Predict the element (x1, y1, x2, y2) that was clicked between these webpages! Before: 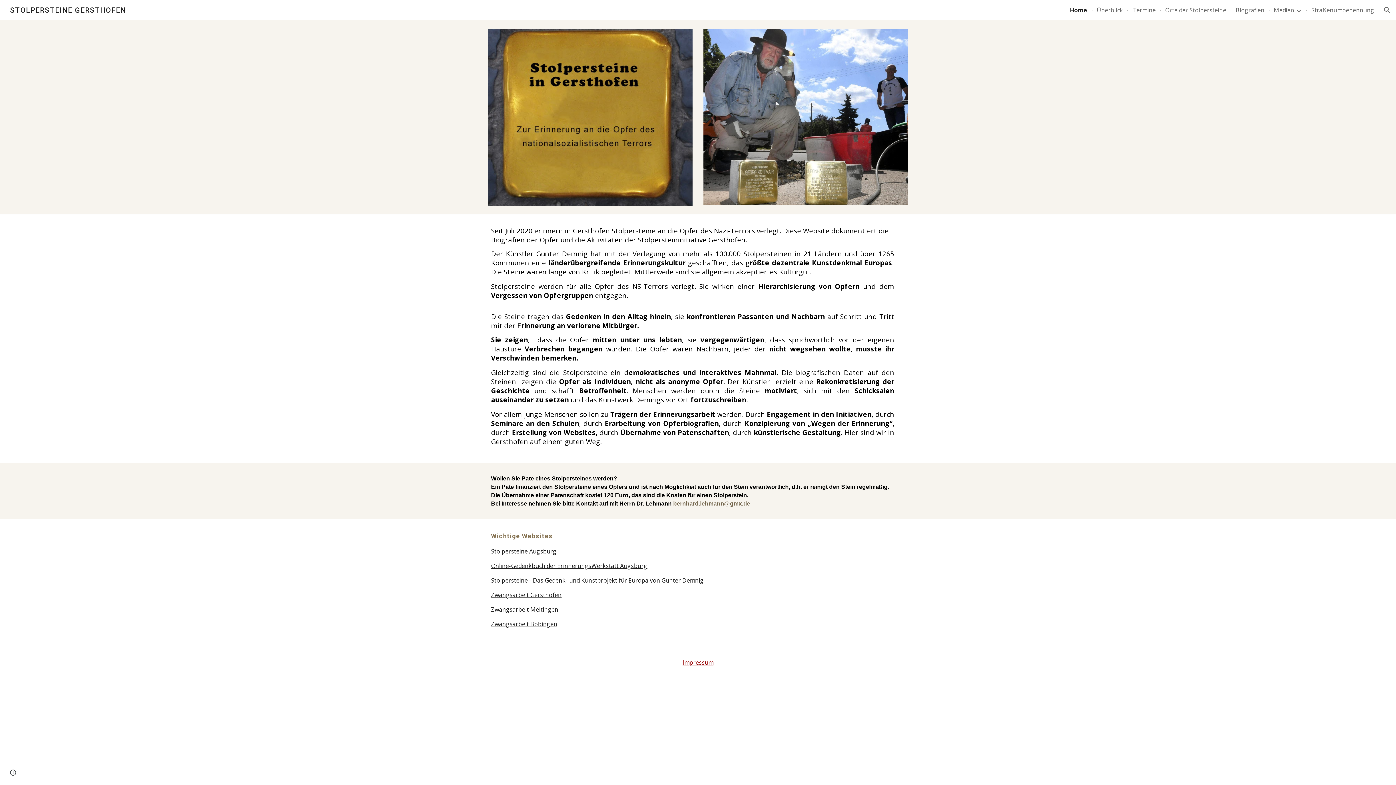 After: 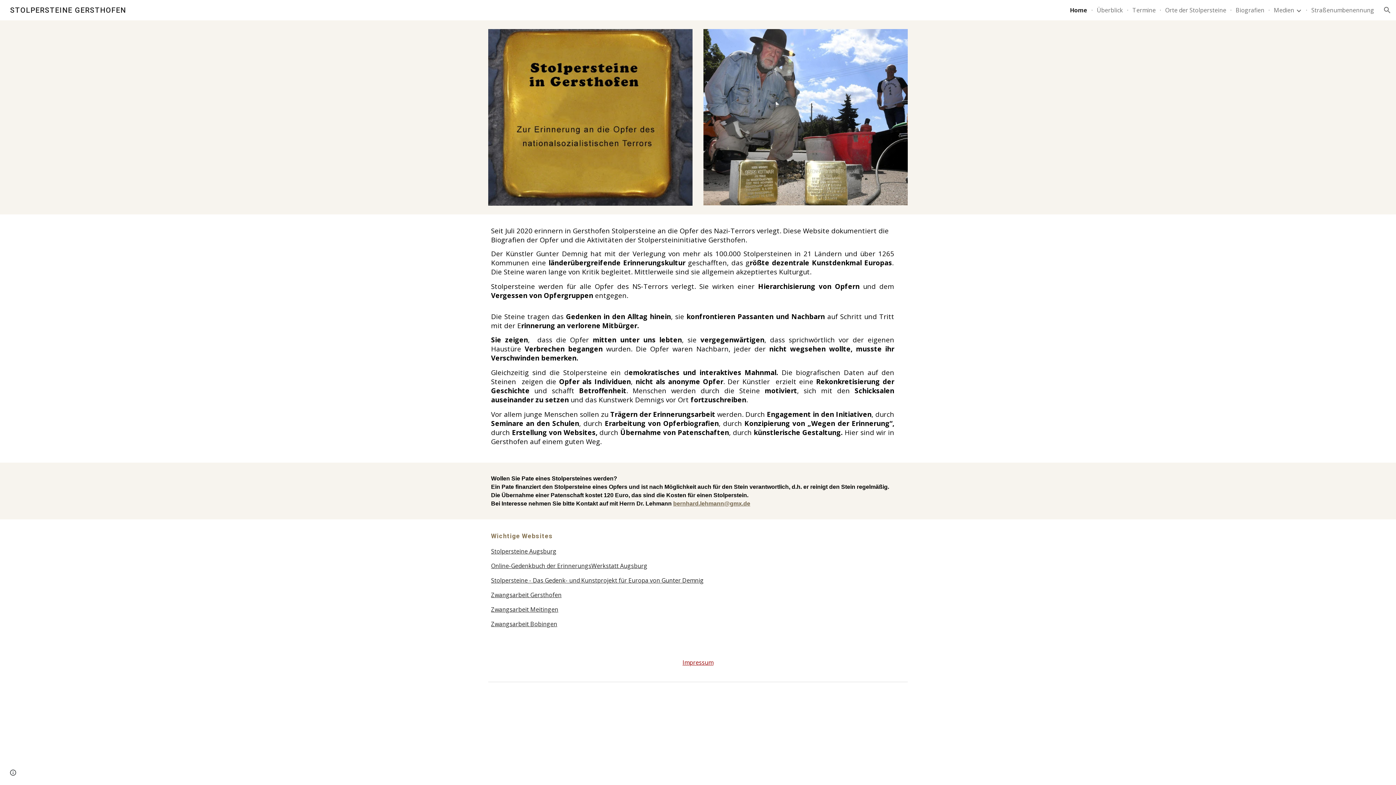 Action: label: Zwangsarbeit Meitingen bbox: (491, 605, 558, 613)